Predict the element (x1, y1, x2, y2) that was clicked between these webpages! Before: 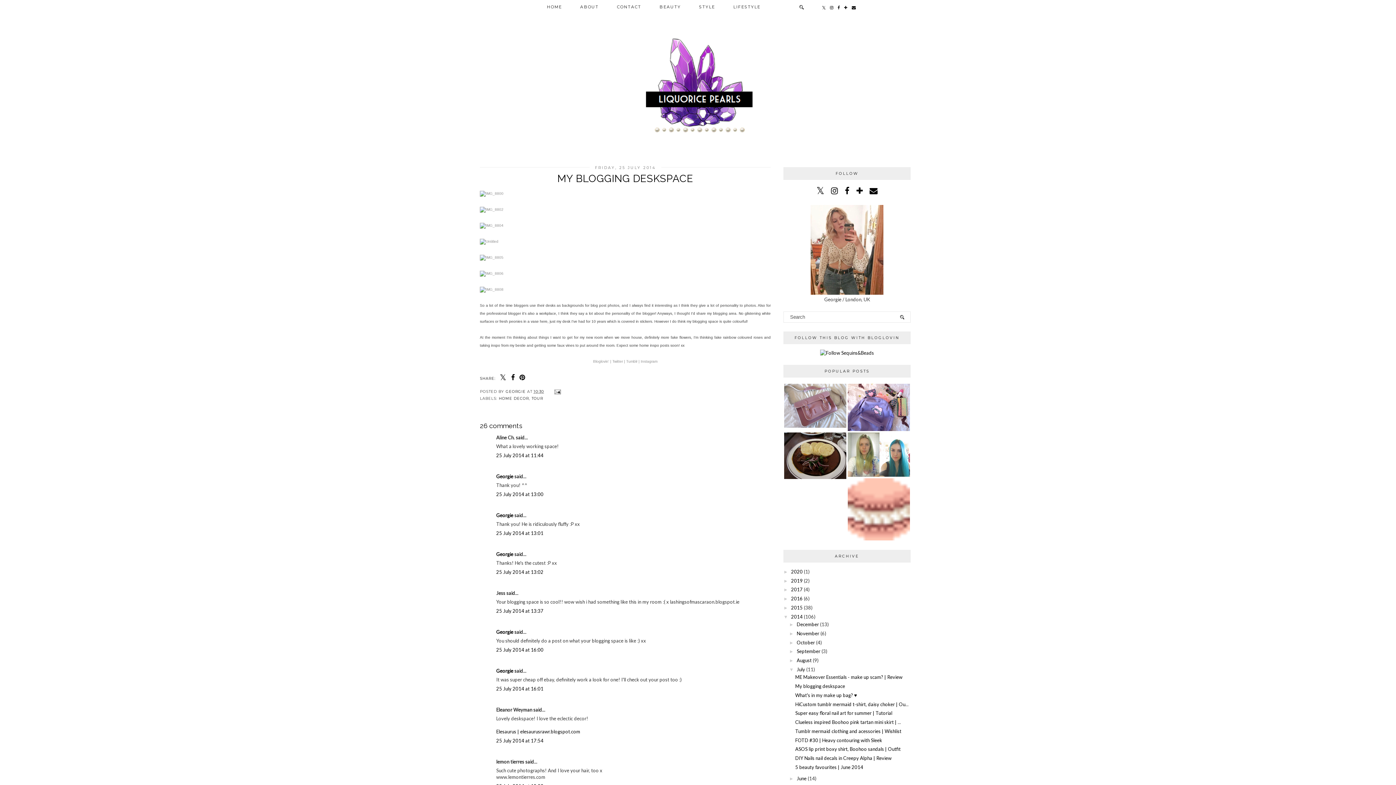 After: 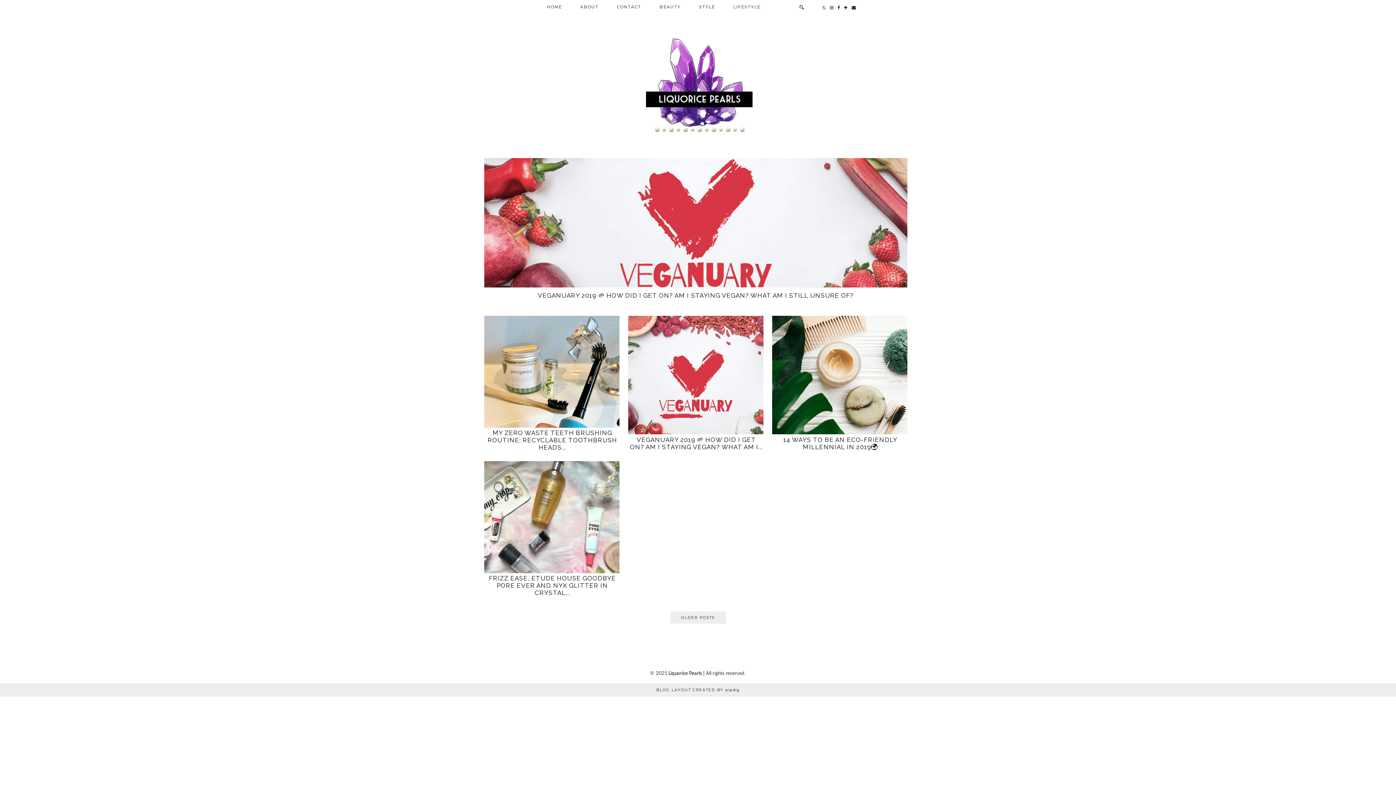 Action: label: Georgie bbox: (496, 512, 513, 518)